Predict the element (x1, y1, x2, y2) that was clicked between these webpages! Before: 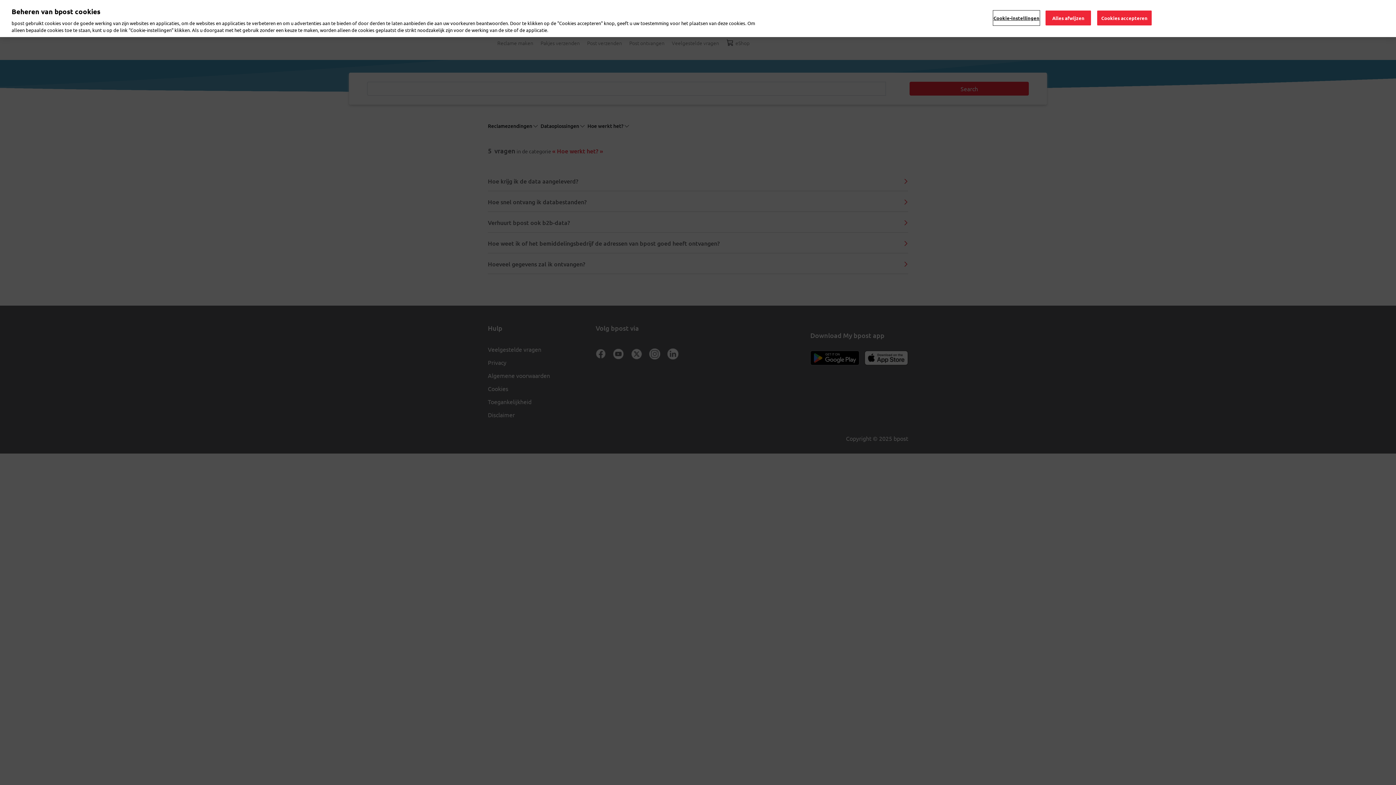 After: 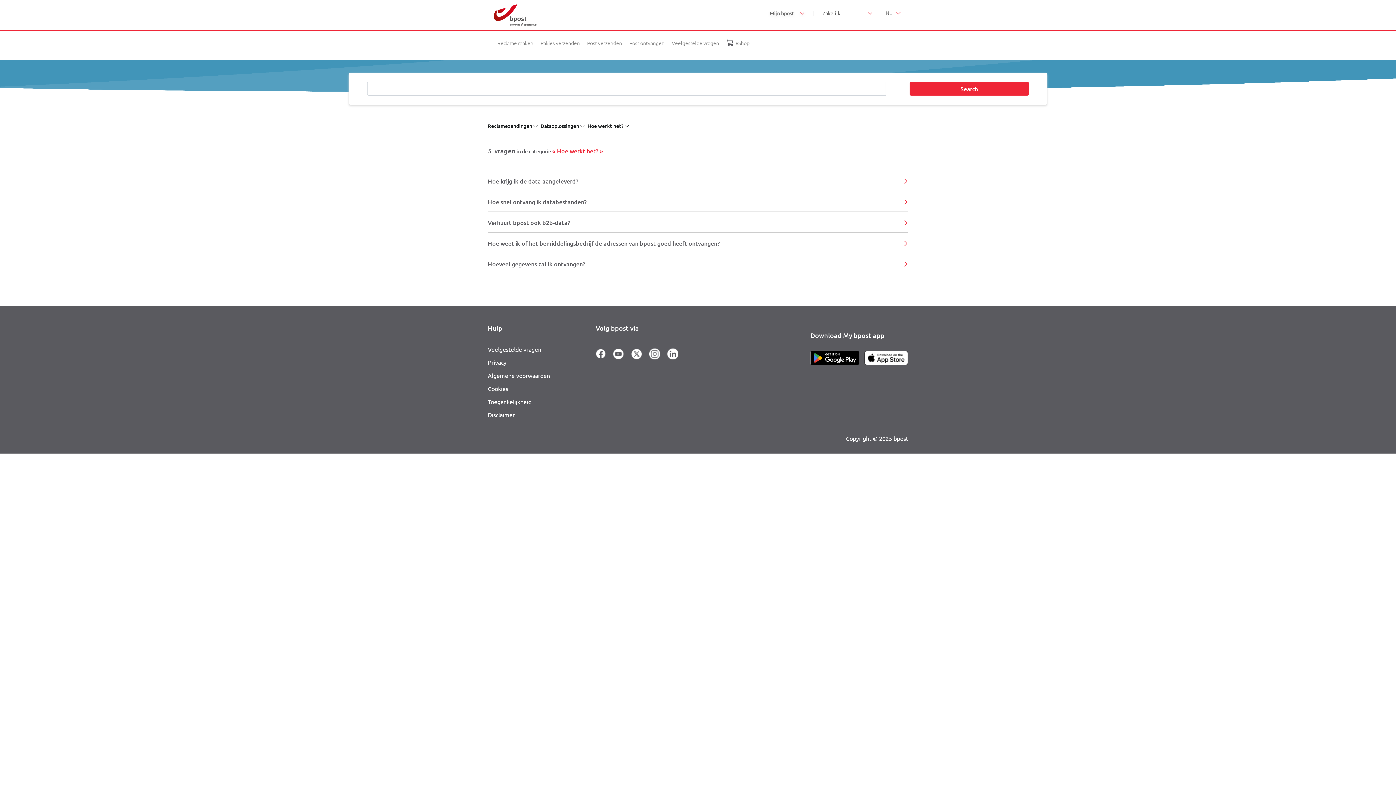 Action: bbox: (1097, 10, 1151, 25) label: Cookies accepteren